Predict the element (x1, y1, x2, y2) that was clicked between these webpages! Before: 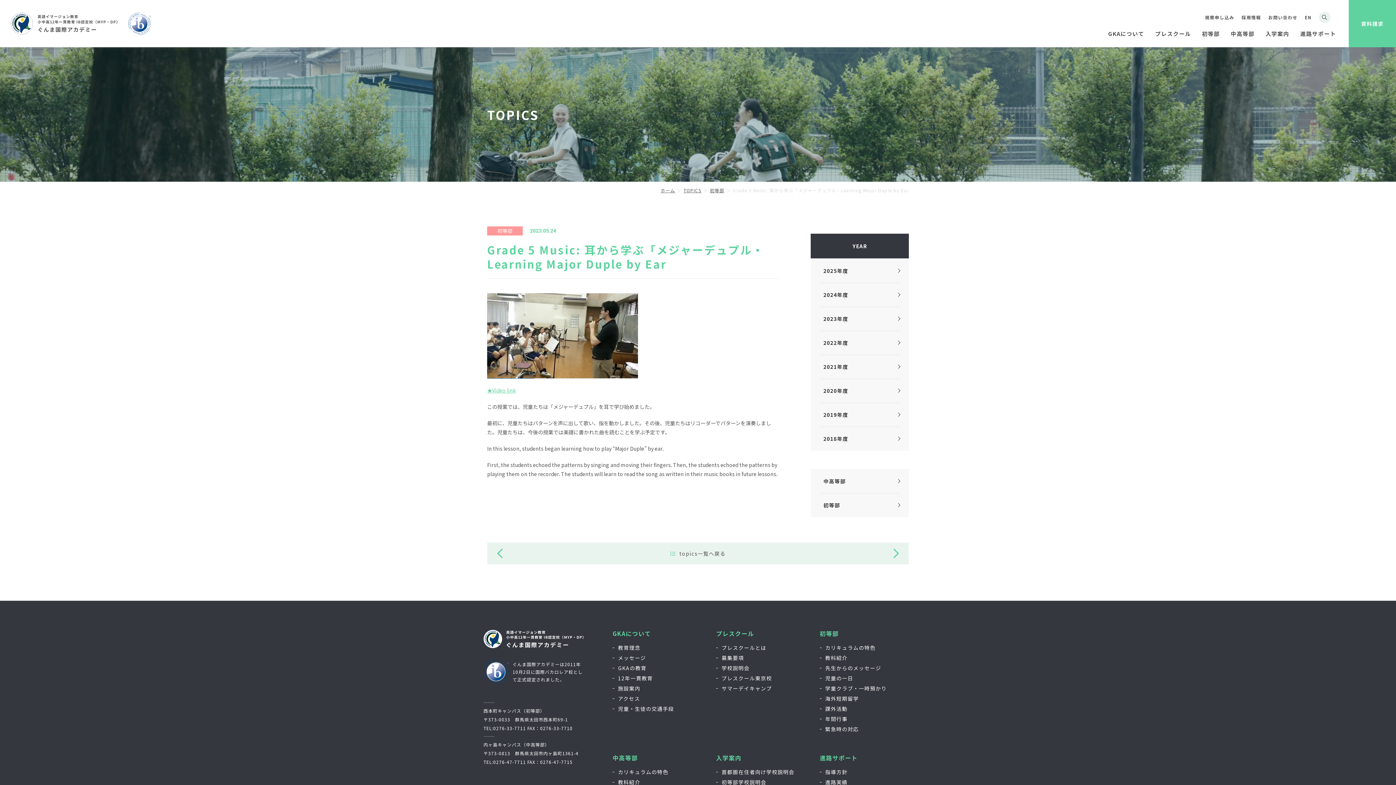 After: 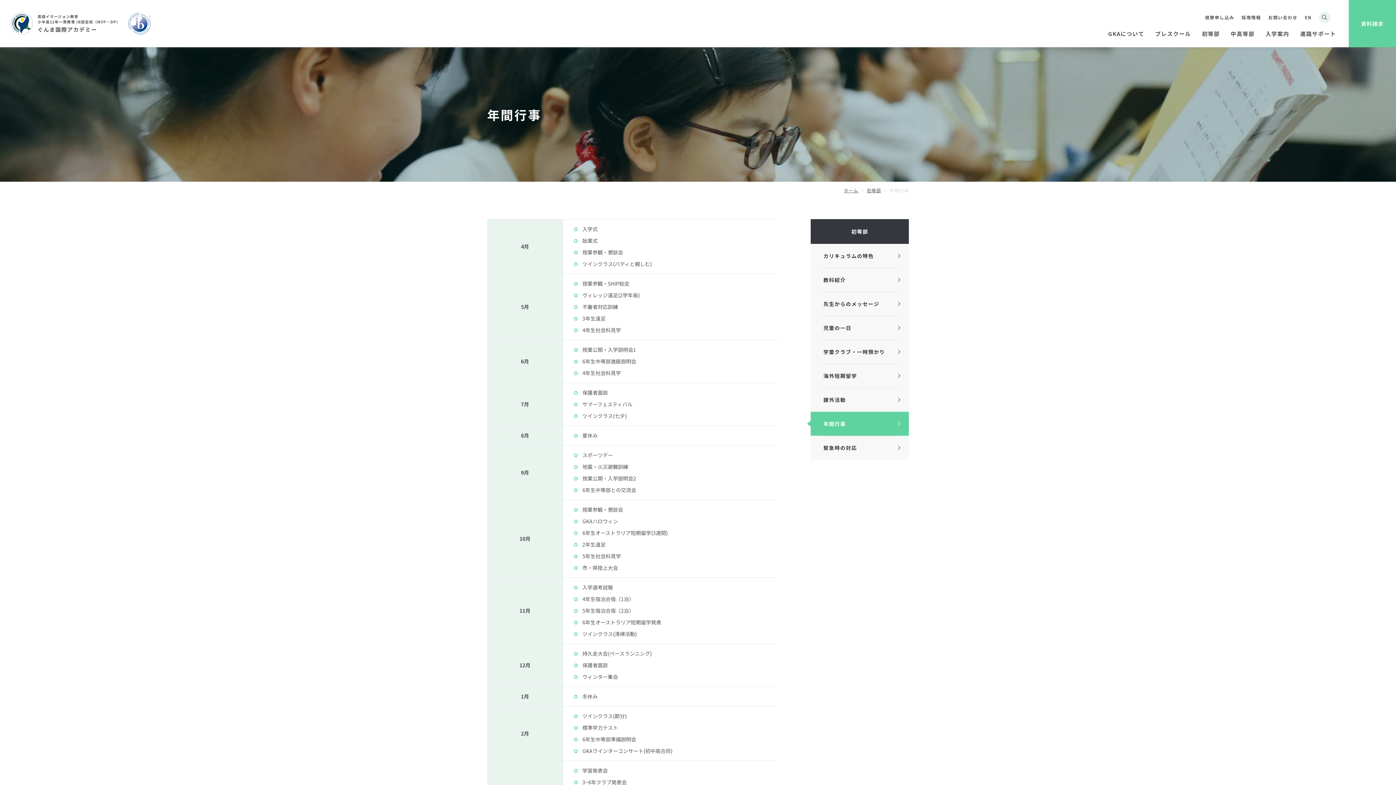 Action: label: 年間行事 bbox: (819, 716, 847, 722)